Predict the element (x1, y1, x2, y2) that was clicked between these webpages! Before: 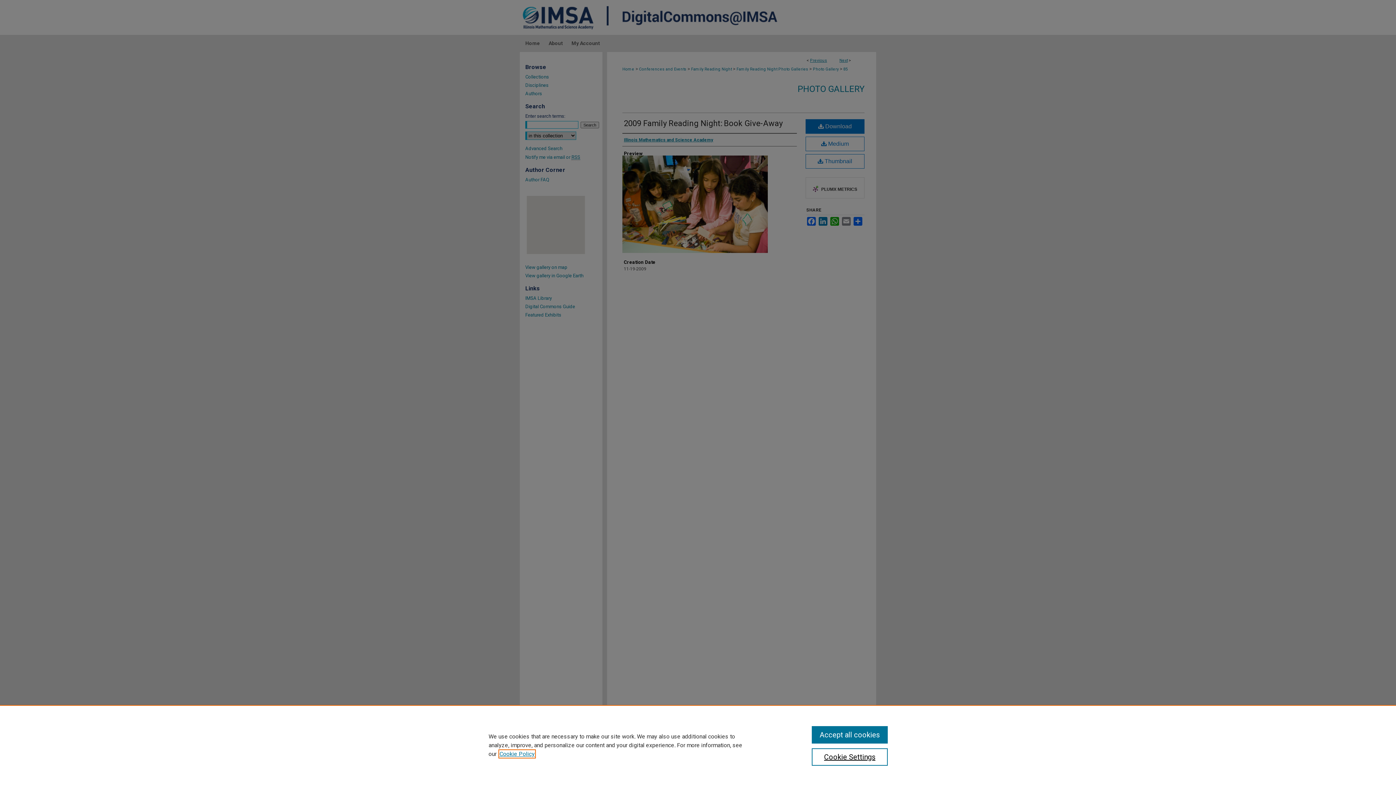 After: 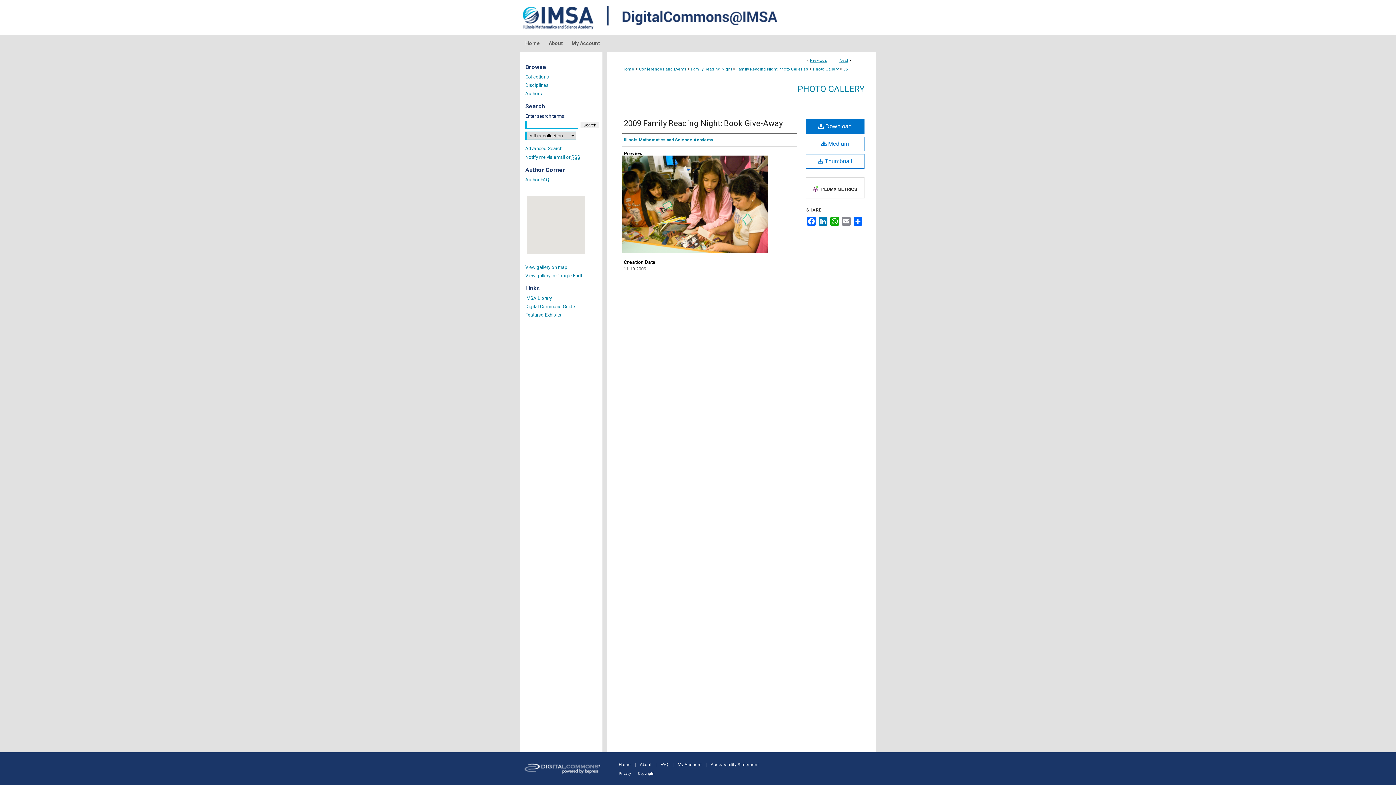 Action: bbox: (811, 726, 887, 744) label: Accept all cookies